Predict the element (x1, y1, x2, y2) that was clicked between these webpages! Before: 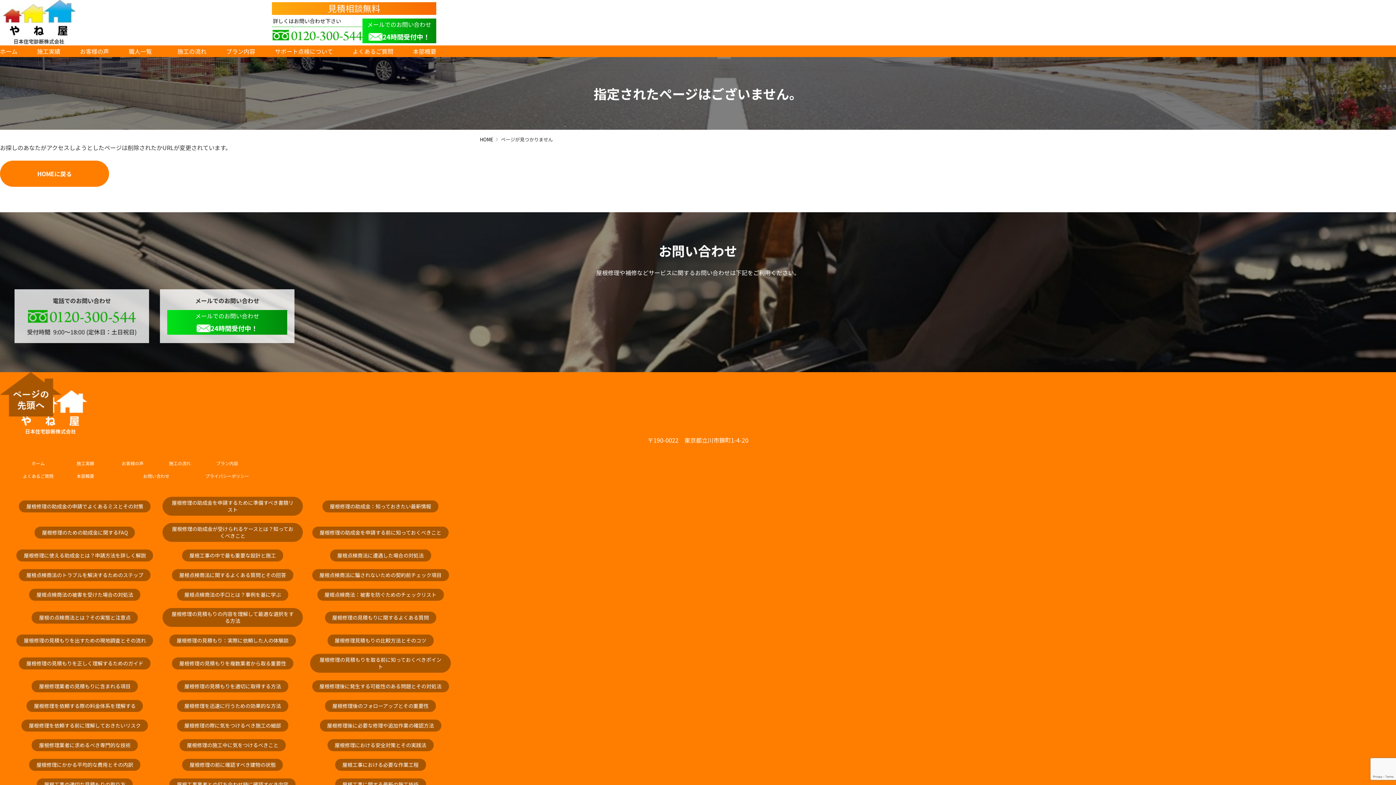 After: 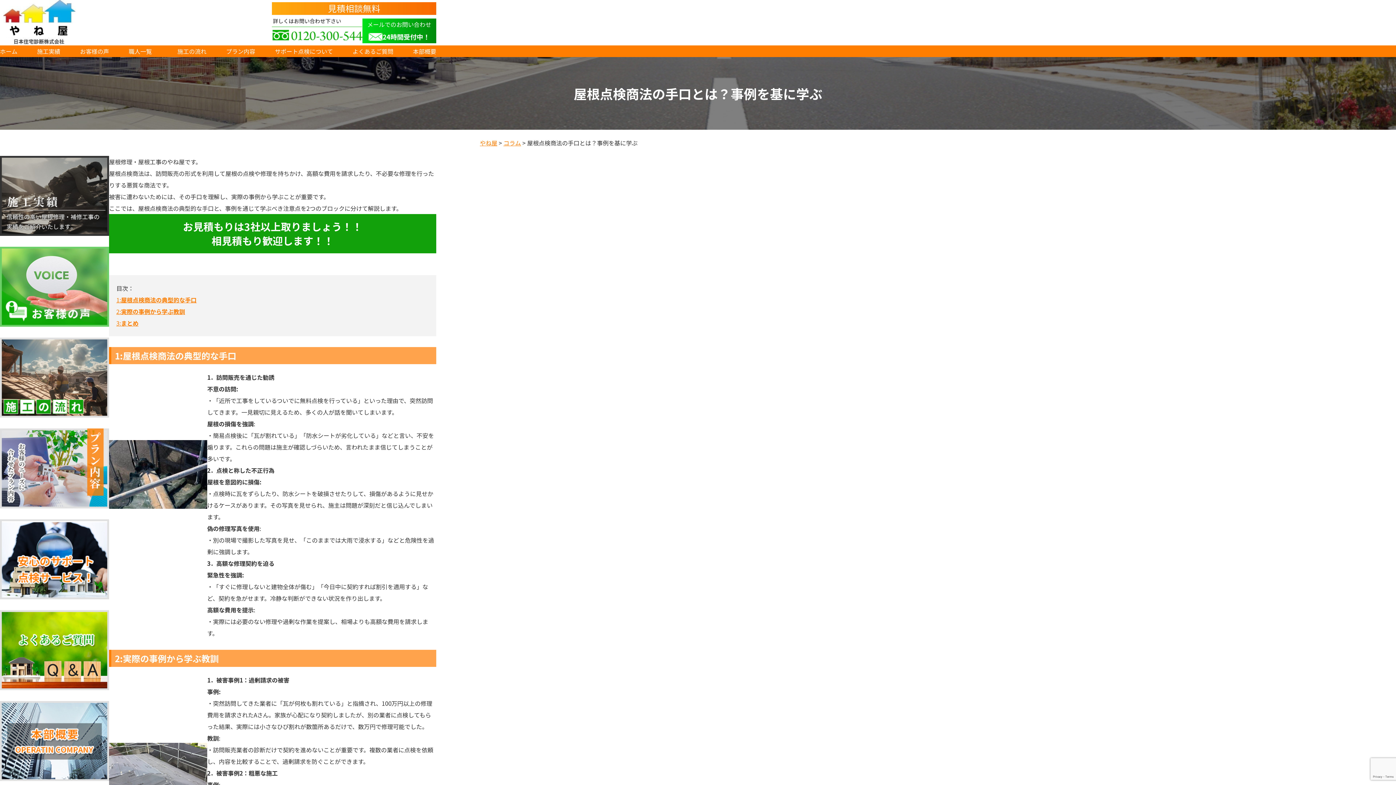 Action: label: 屋根点検商法の手口とは？事例を基に学ぶ bbox: (177, 589, 288, 601)